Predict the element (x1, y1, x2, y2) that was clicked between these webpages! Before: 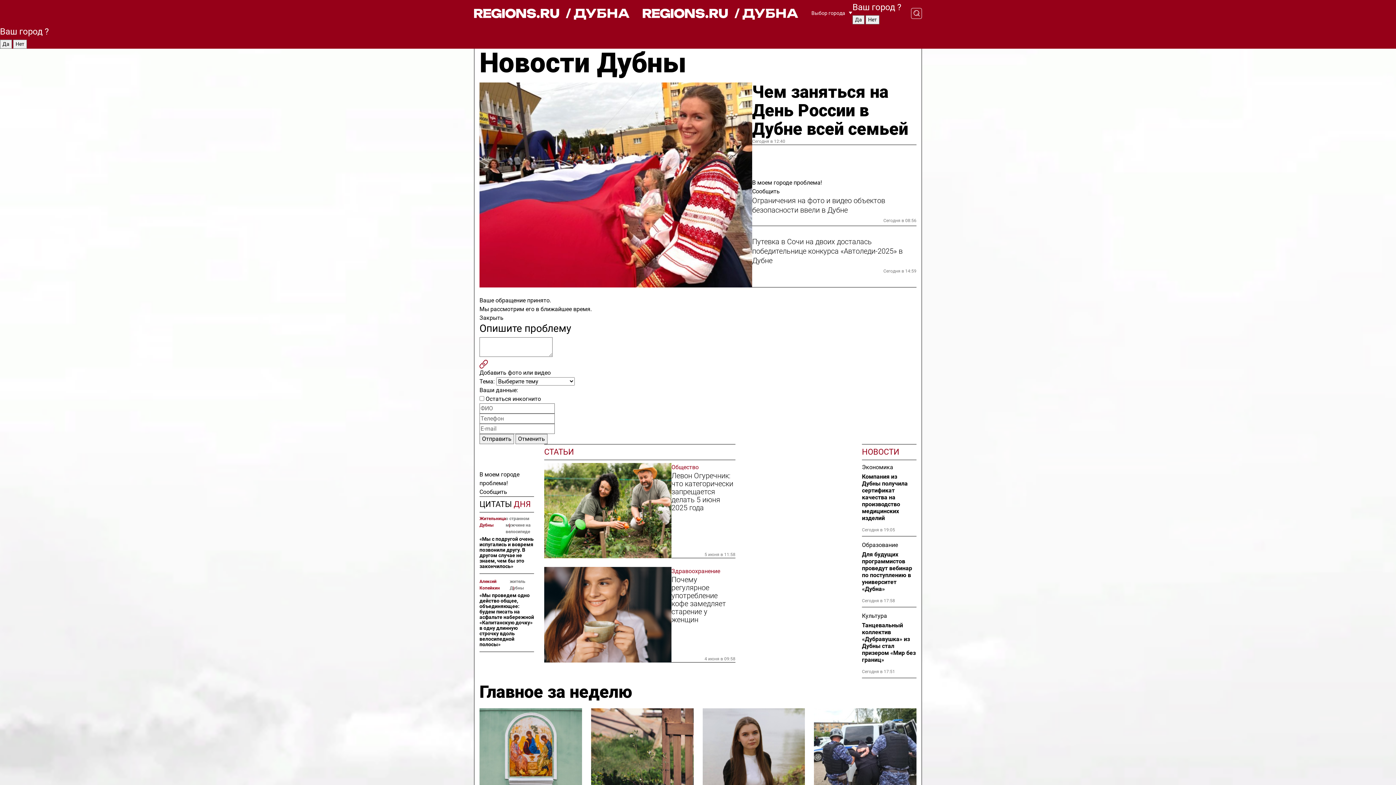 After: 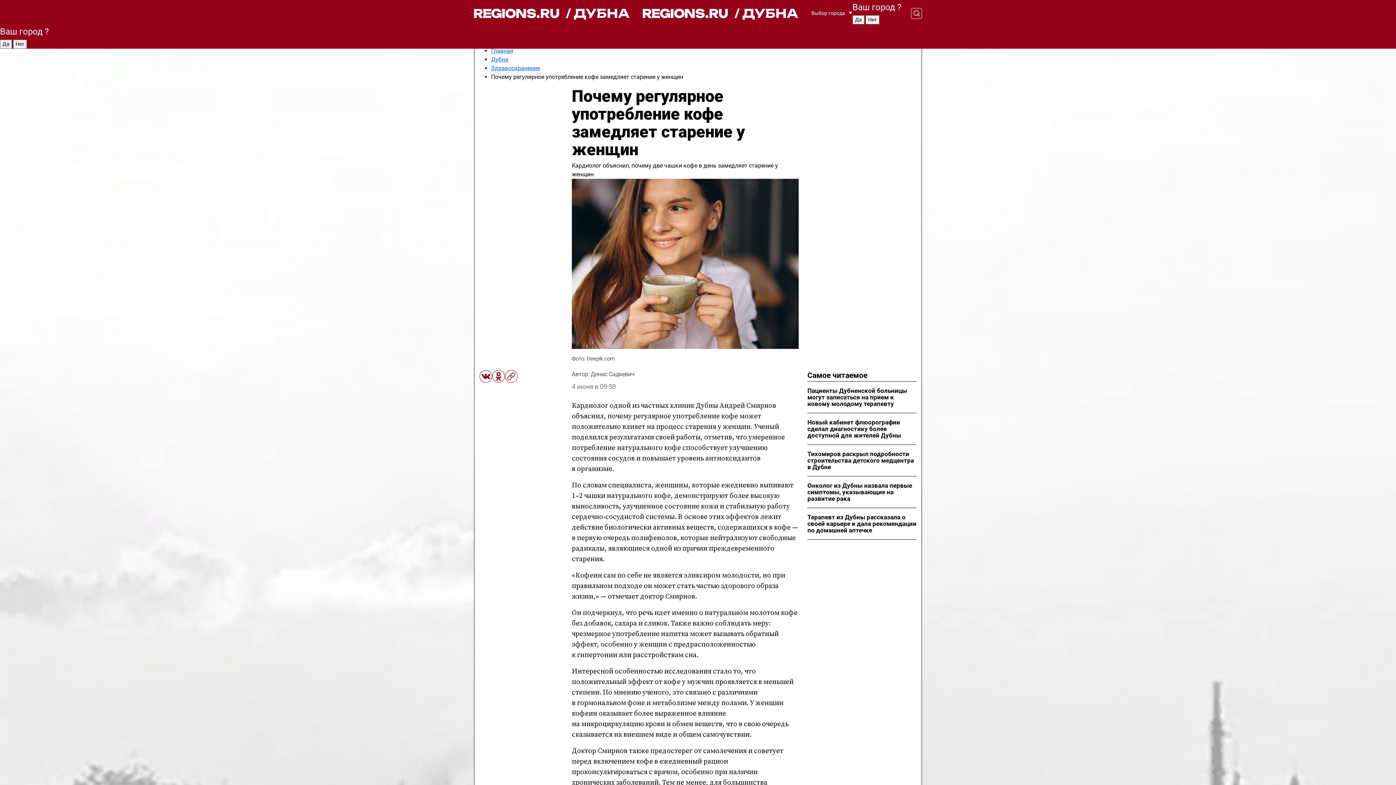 Action: bbox: (544, 567, 671, 662)